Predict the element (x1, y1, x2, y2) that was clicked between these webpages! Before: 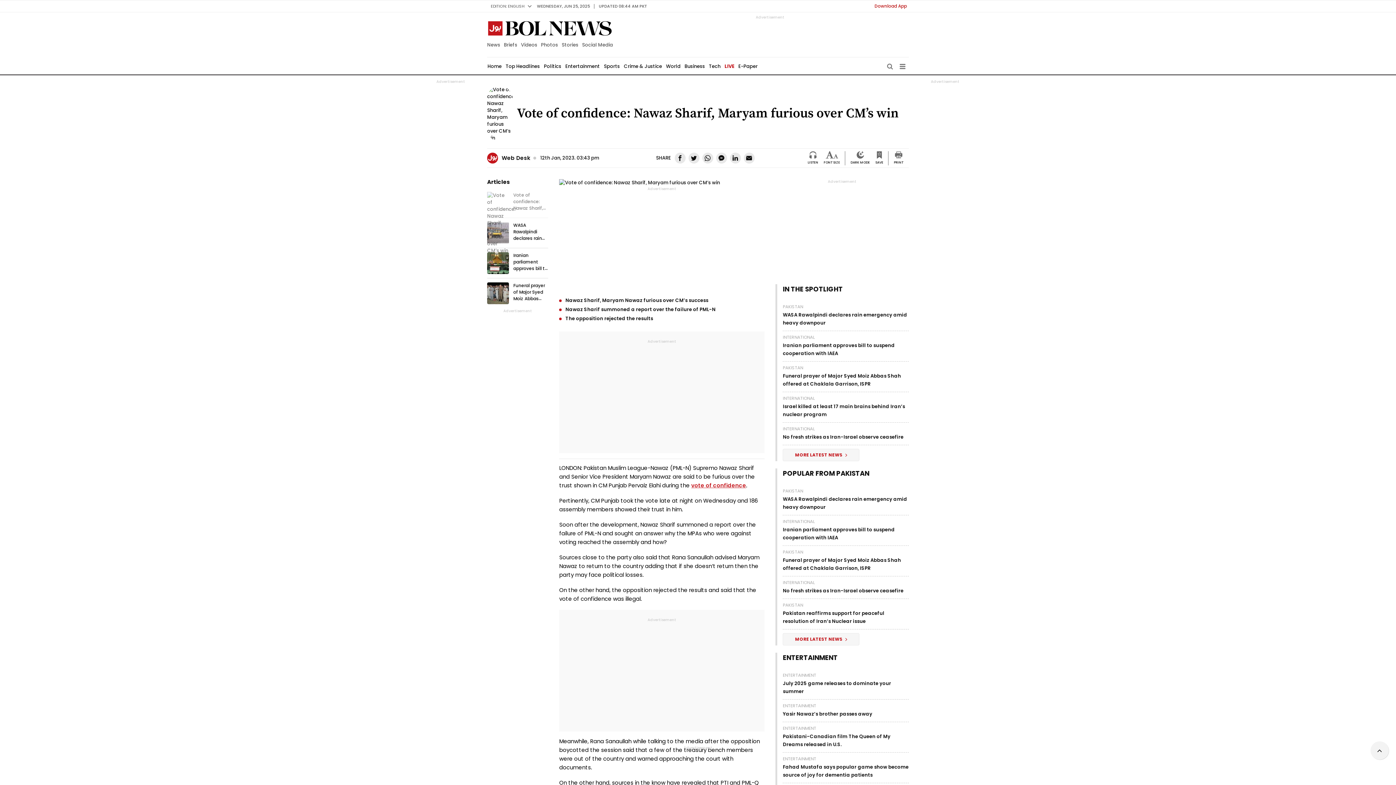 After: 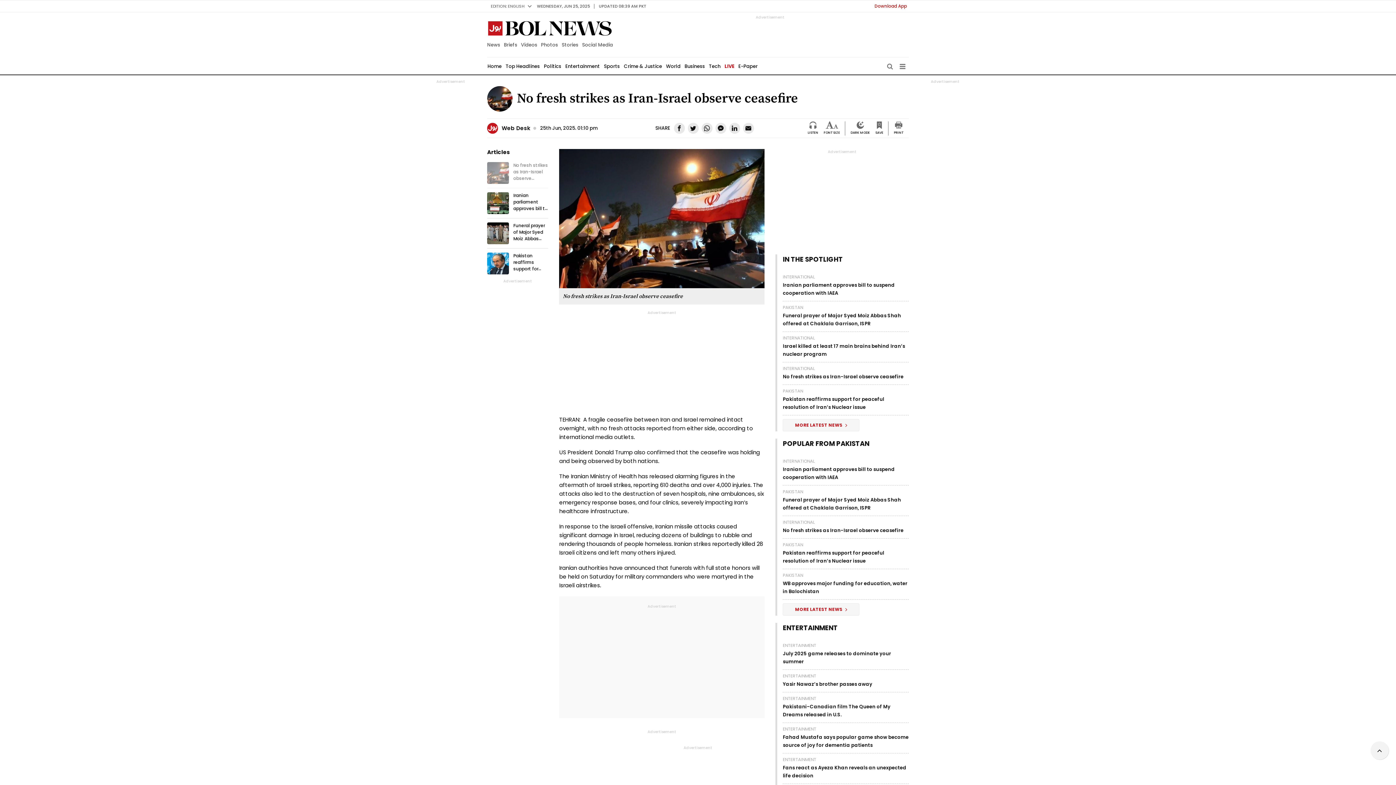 Action: label: No fresh strikes as Iran-Israel observe ceasefire bbox: (783, 429, 909, 445)